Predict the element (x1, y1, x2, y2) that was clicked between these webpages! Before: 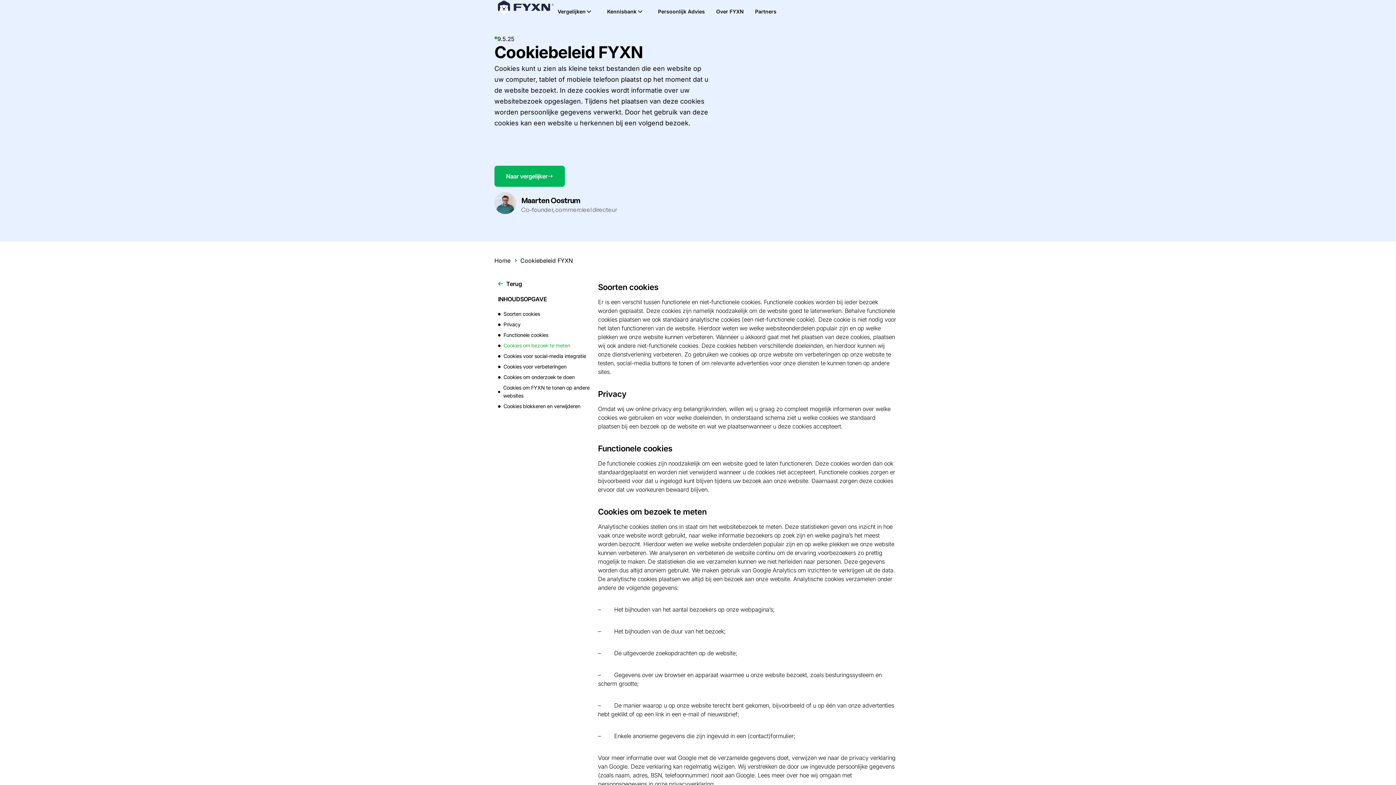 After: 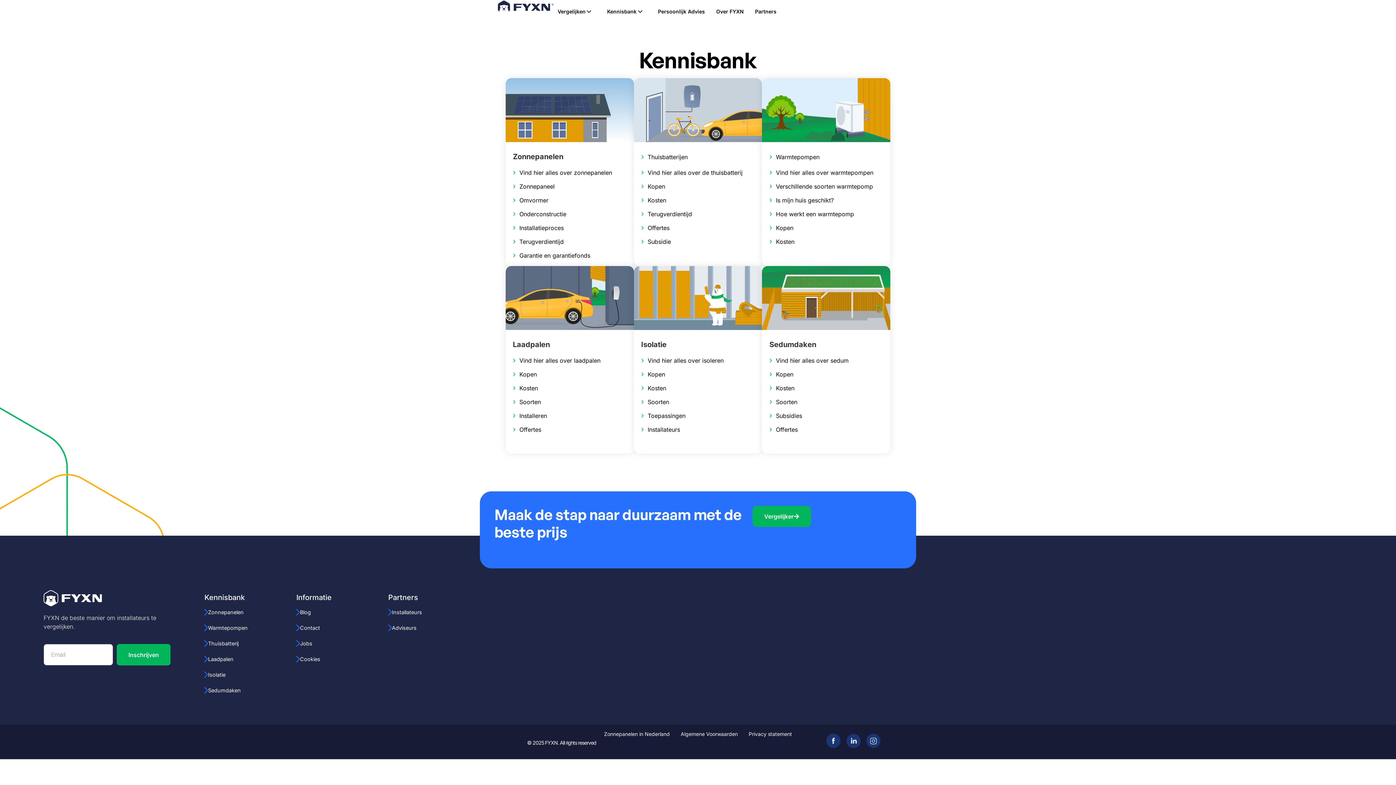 Action: label: Terug bbox: (498, 279, 598, 288)